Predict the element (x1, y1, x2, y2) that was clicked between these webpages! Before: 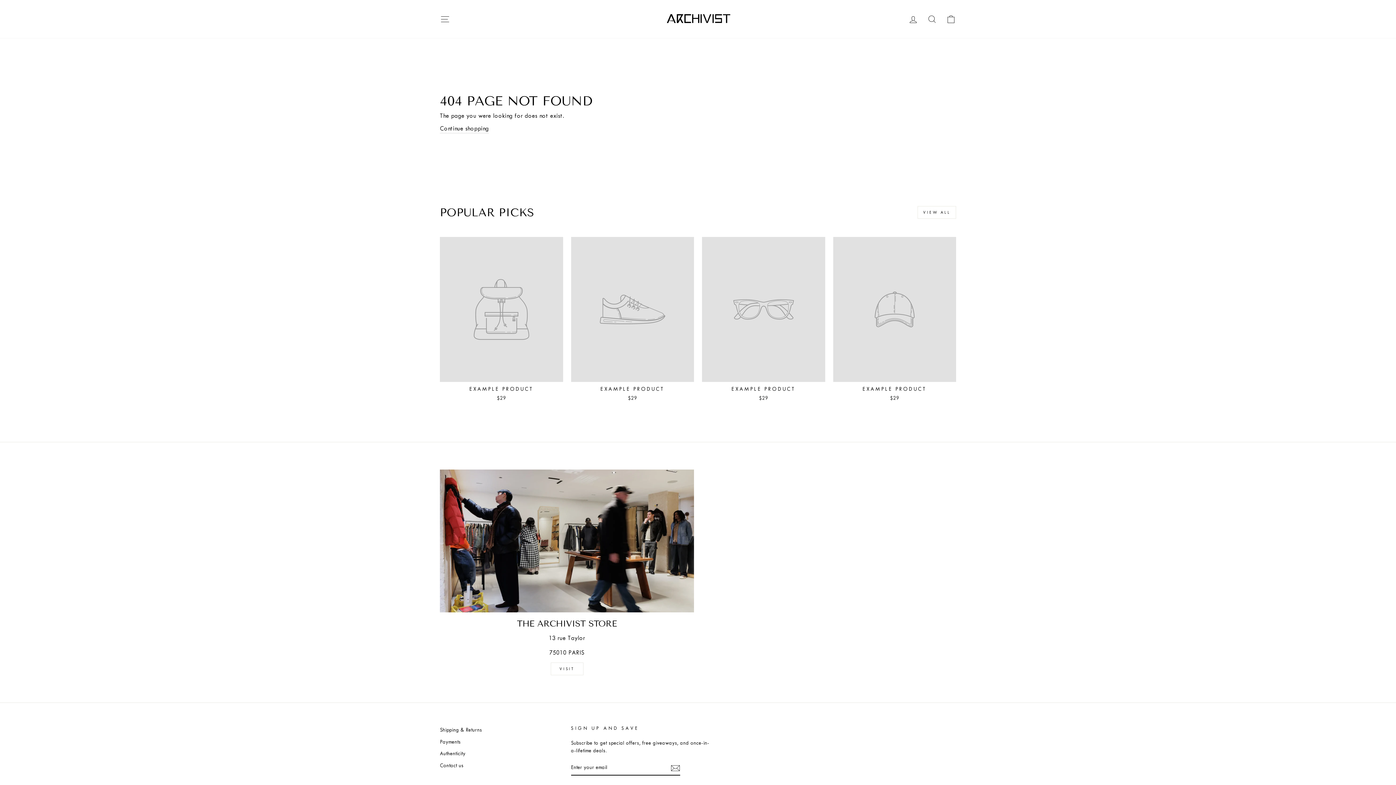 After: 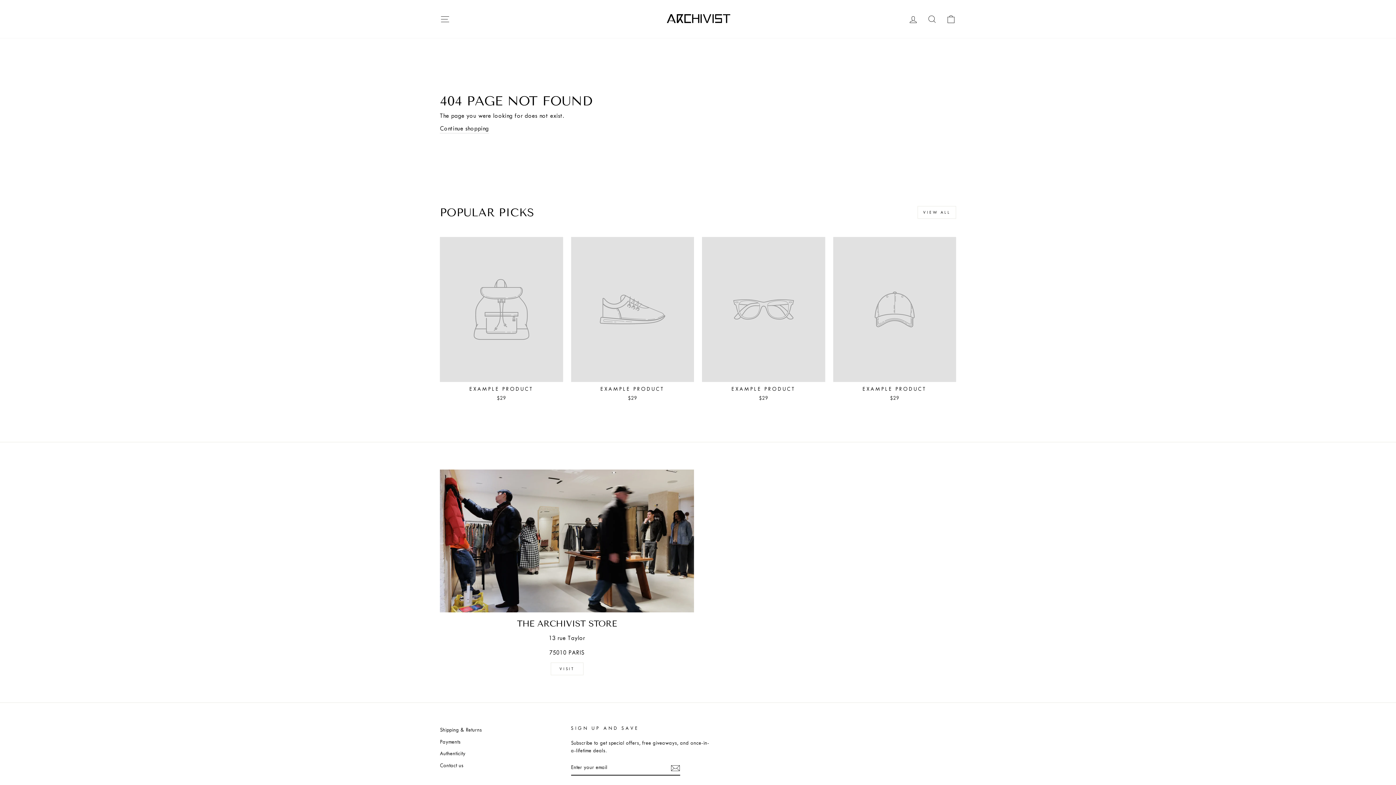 Action: label: EXAMPLE PRODUCT
$29 bbox: (440, 237, 563, 403)